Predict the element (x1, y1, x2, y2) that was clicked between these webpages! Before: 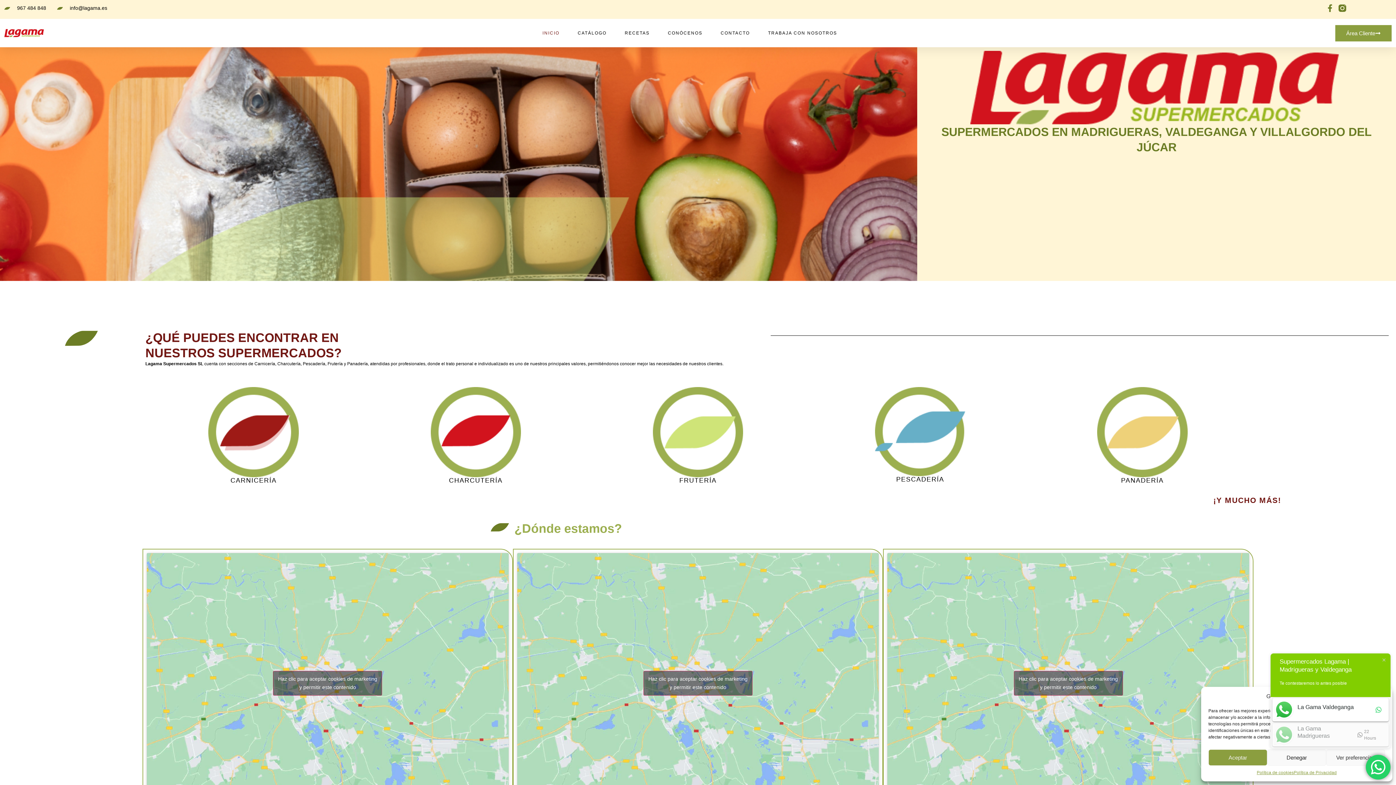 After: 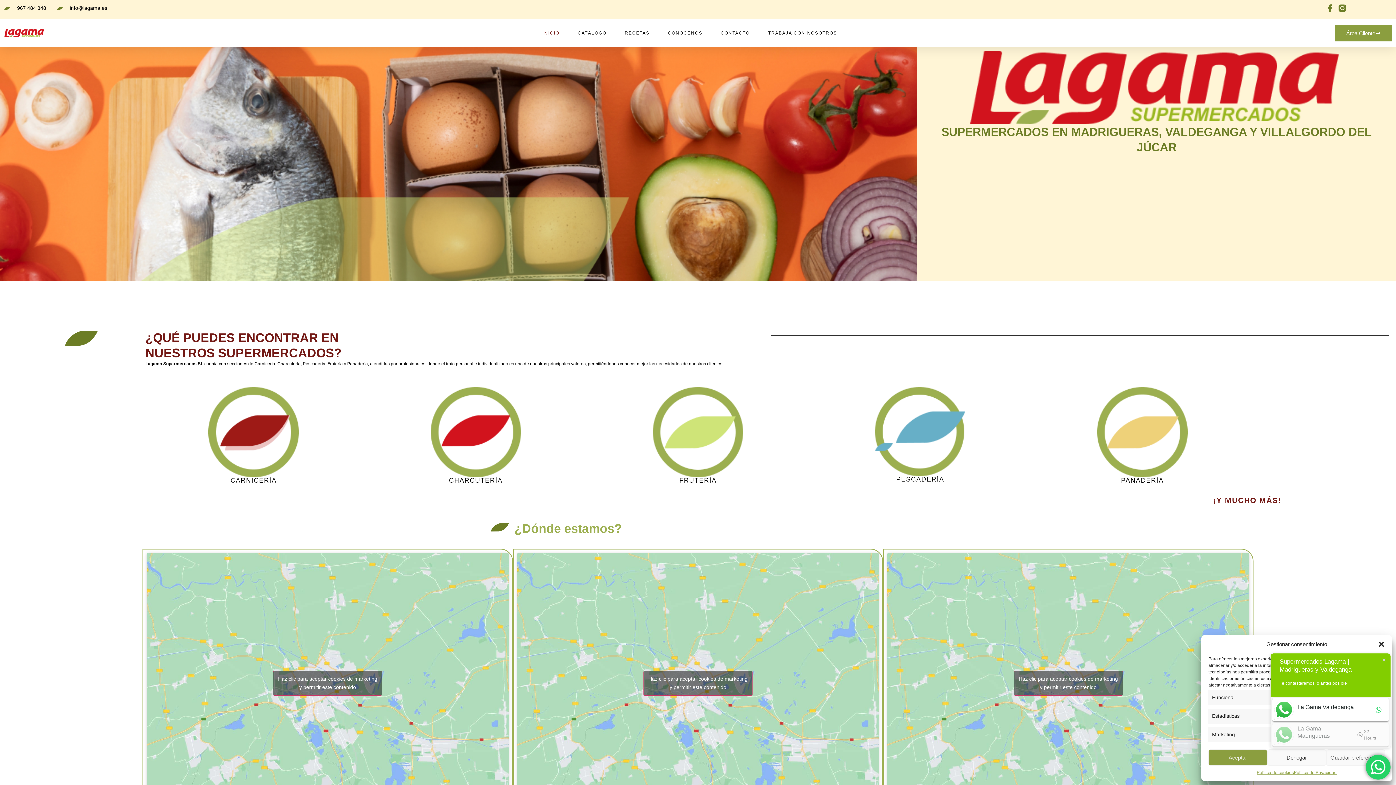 Action: bbox: (1326, 749, 1385, 766) label: Ver preferencias